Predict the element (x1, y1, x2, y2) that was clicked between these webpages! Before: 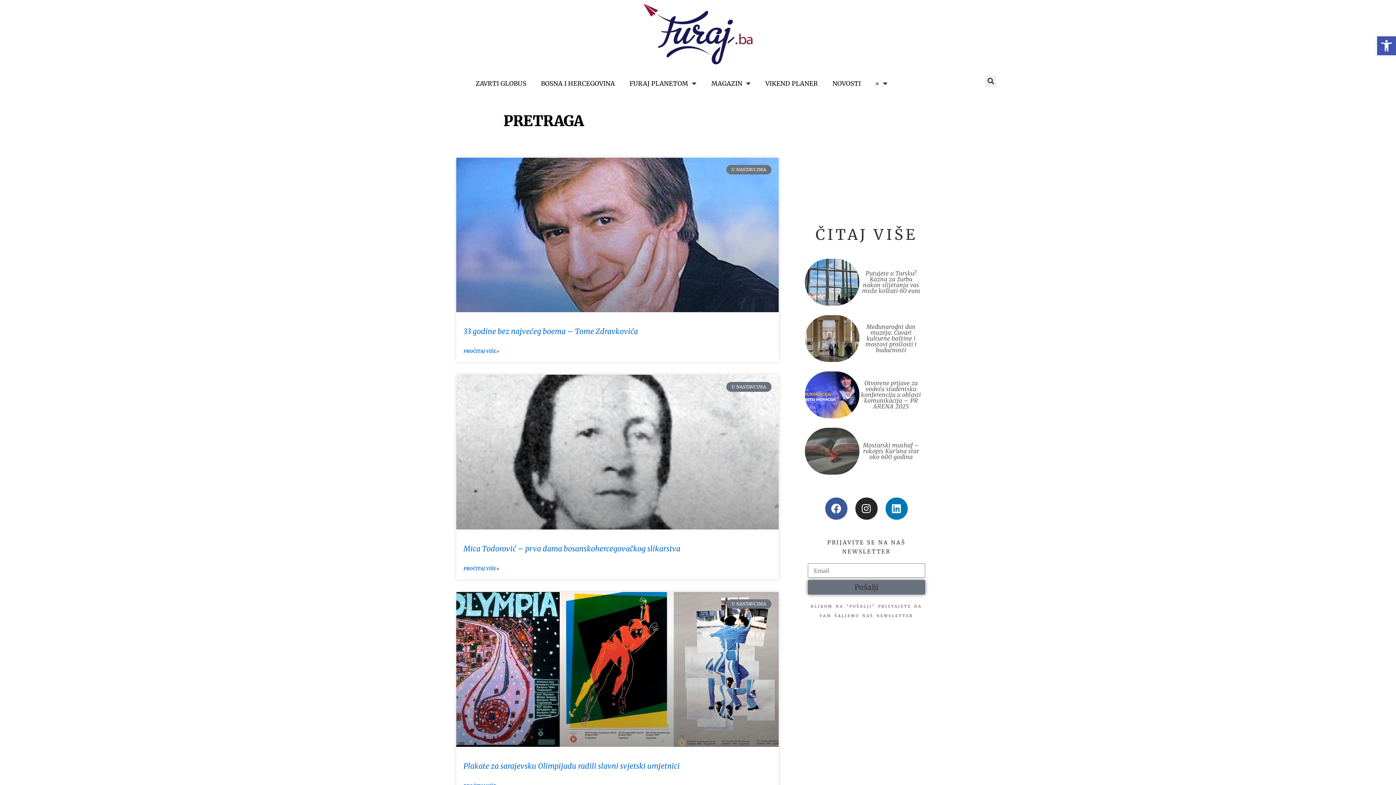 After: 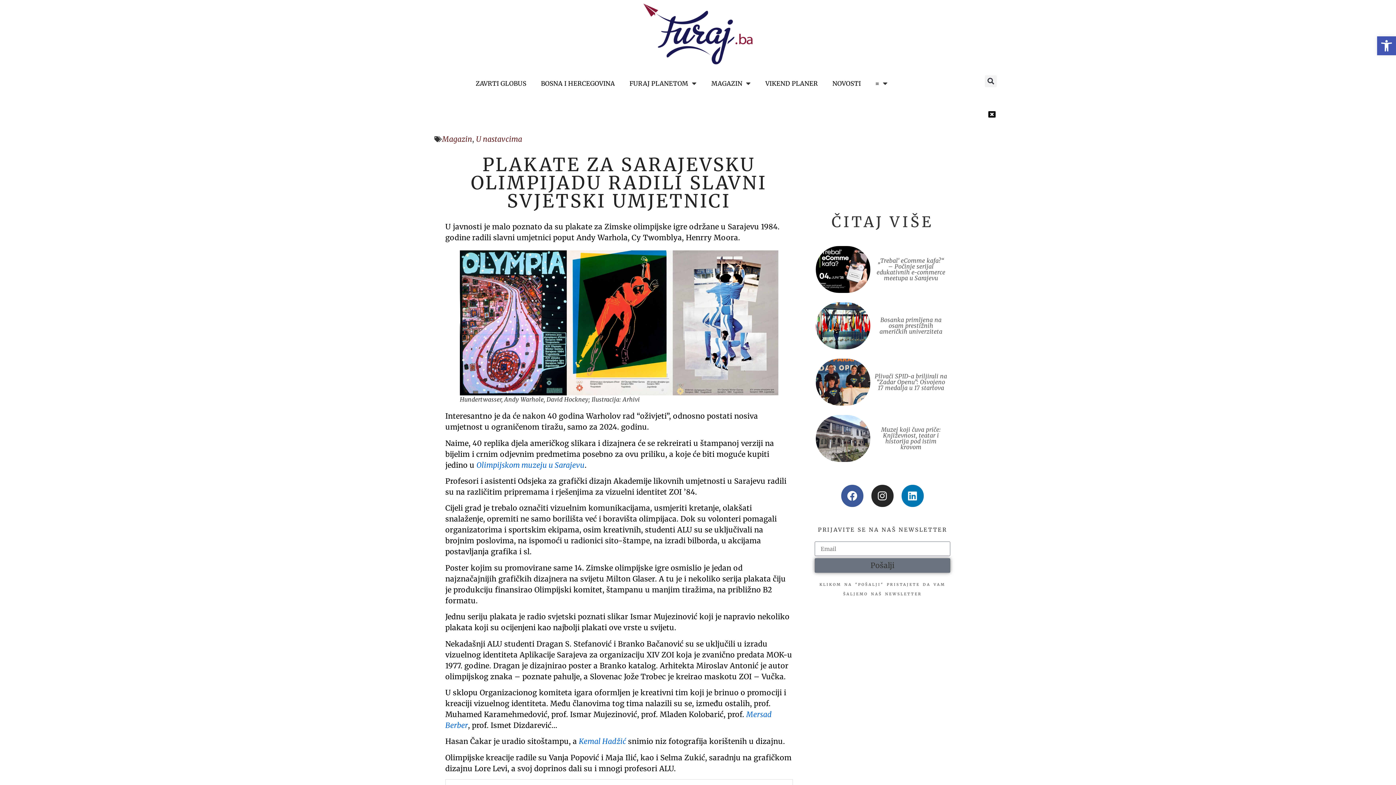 Action: label: Plakate za sarajevsku Olimpijadu radili slavni svjetski umjetnici bbox: (463, 761, 680, 770)